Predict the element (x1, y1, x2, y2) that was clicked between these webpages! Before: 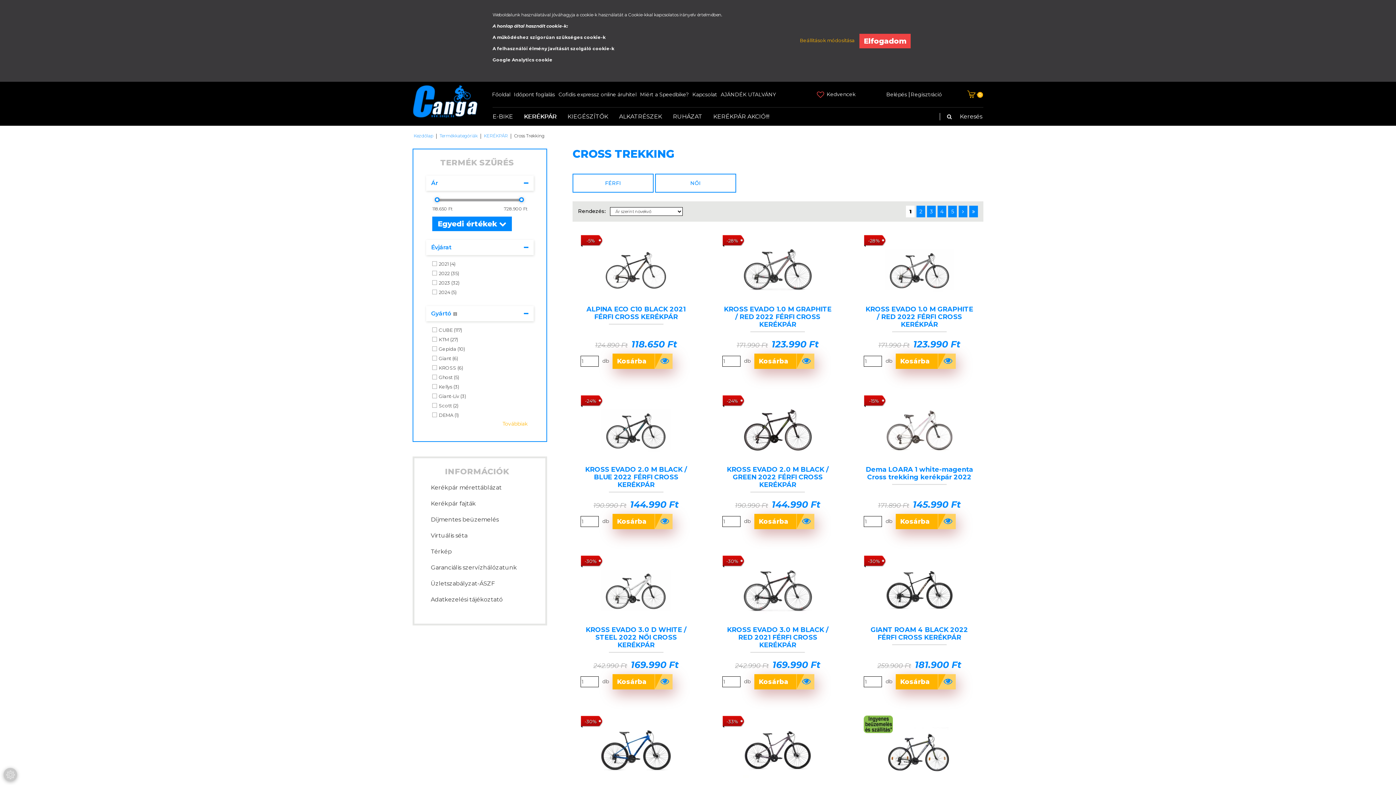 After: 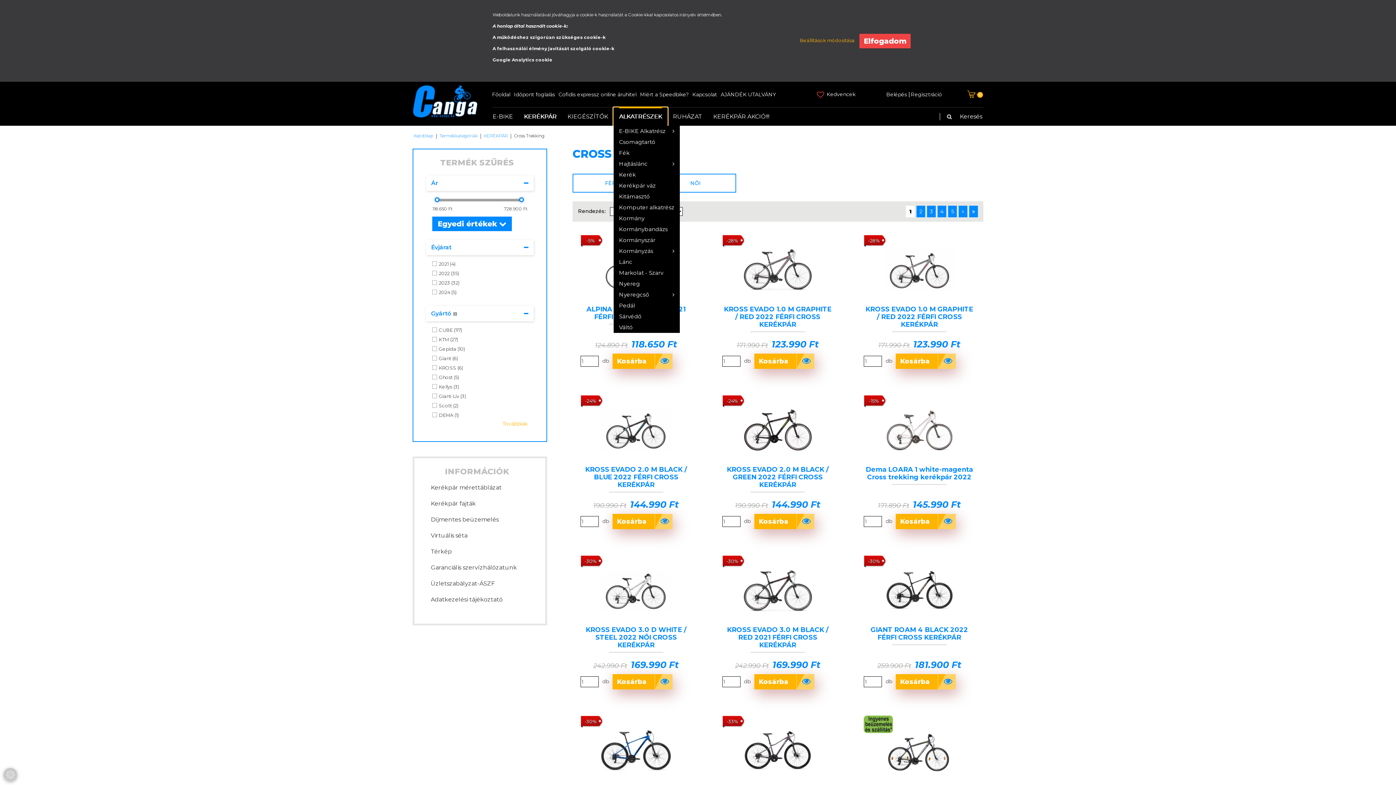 Action: label: ALKATRÉSZEK bbox: (613, 107, 667, 125)